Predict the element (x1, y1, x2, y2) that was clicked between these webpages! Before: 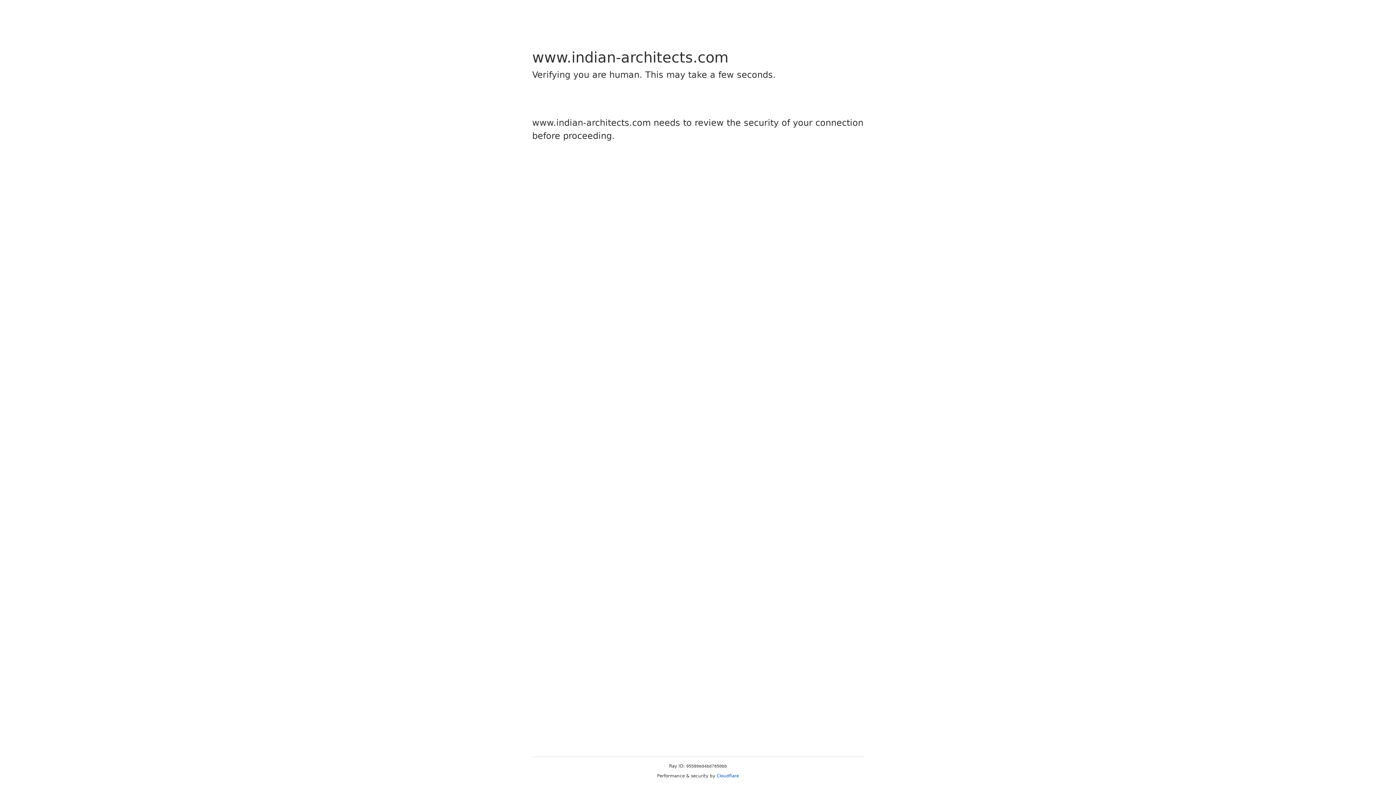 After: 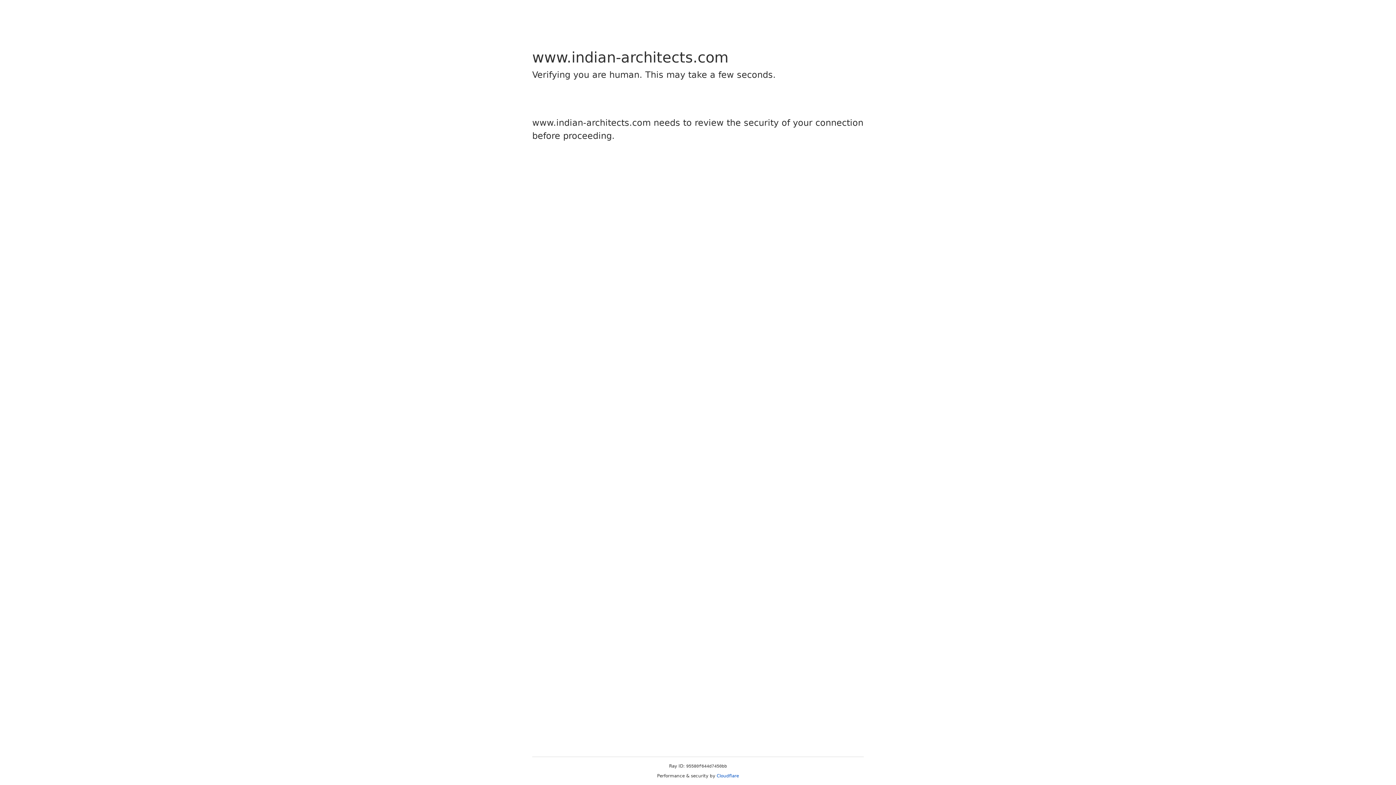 Action: bbox: (716, 773, 739, 778) label: Cloudflare